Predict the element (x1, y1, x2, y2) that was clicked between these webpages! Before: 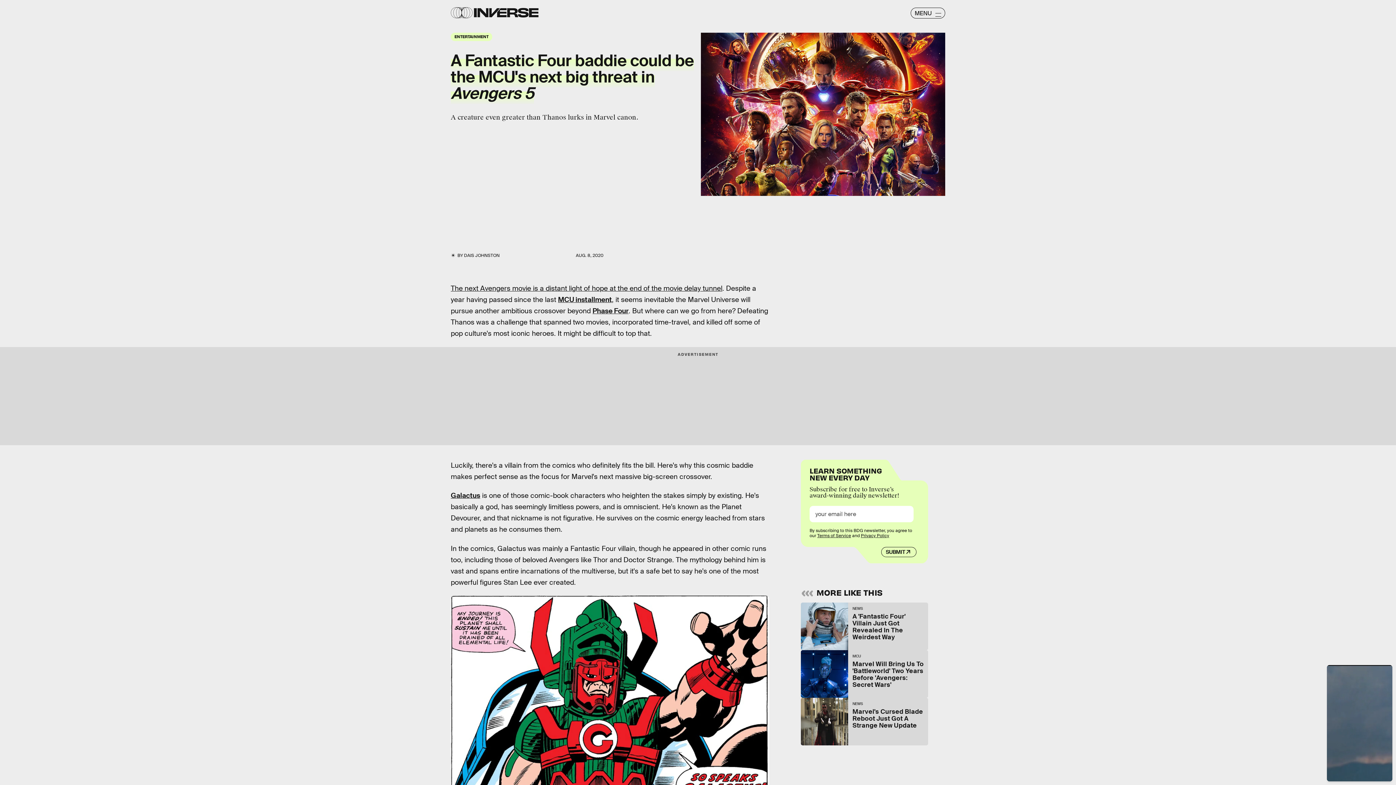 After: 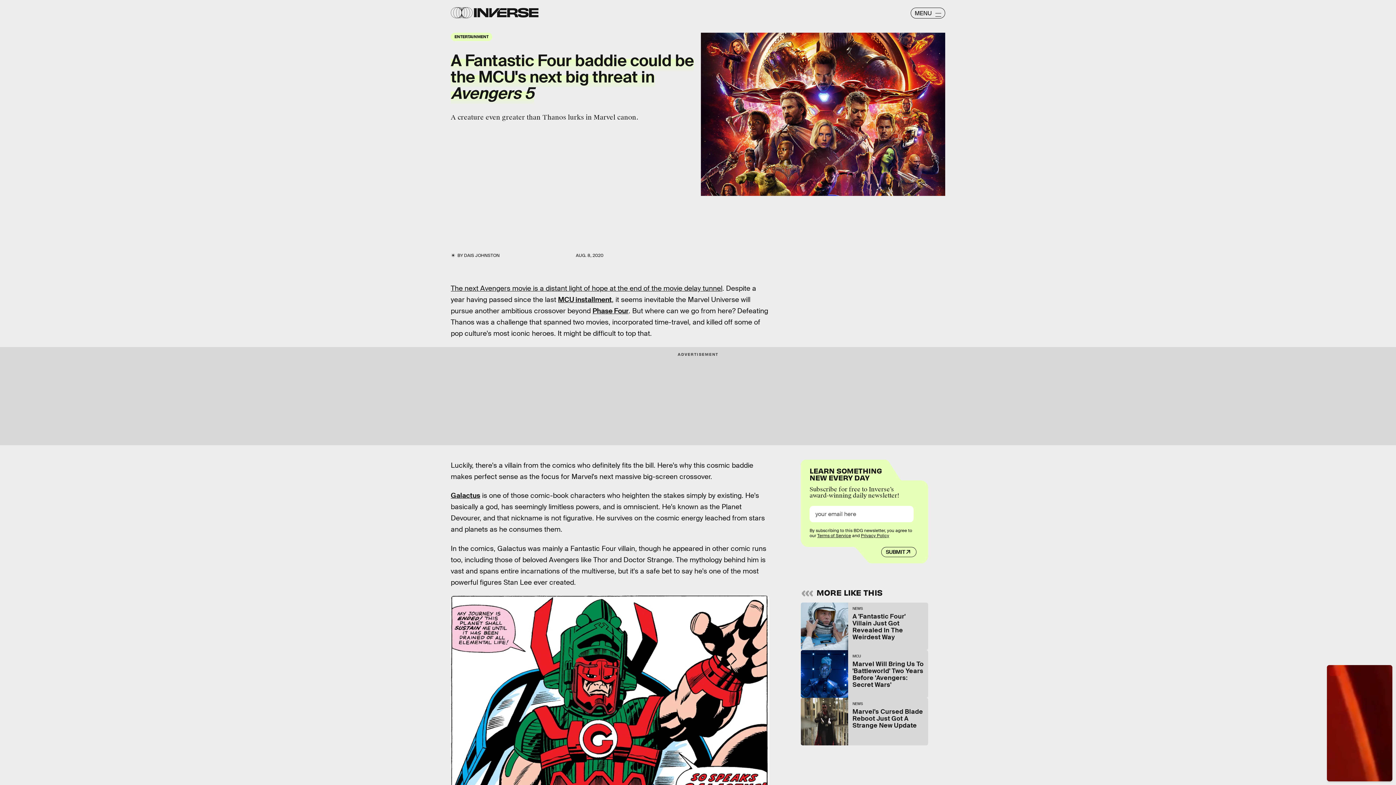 Action: bbox: (817, 532, 851, 538) label: Terms of Service